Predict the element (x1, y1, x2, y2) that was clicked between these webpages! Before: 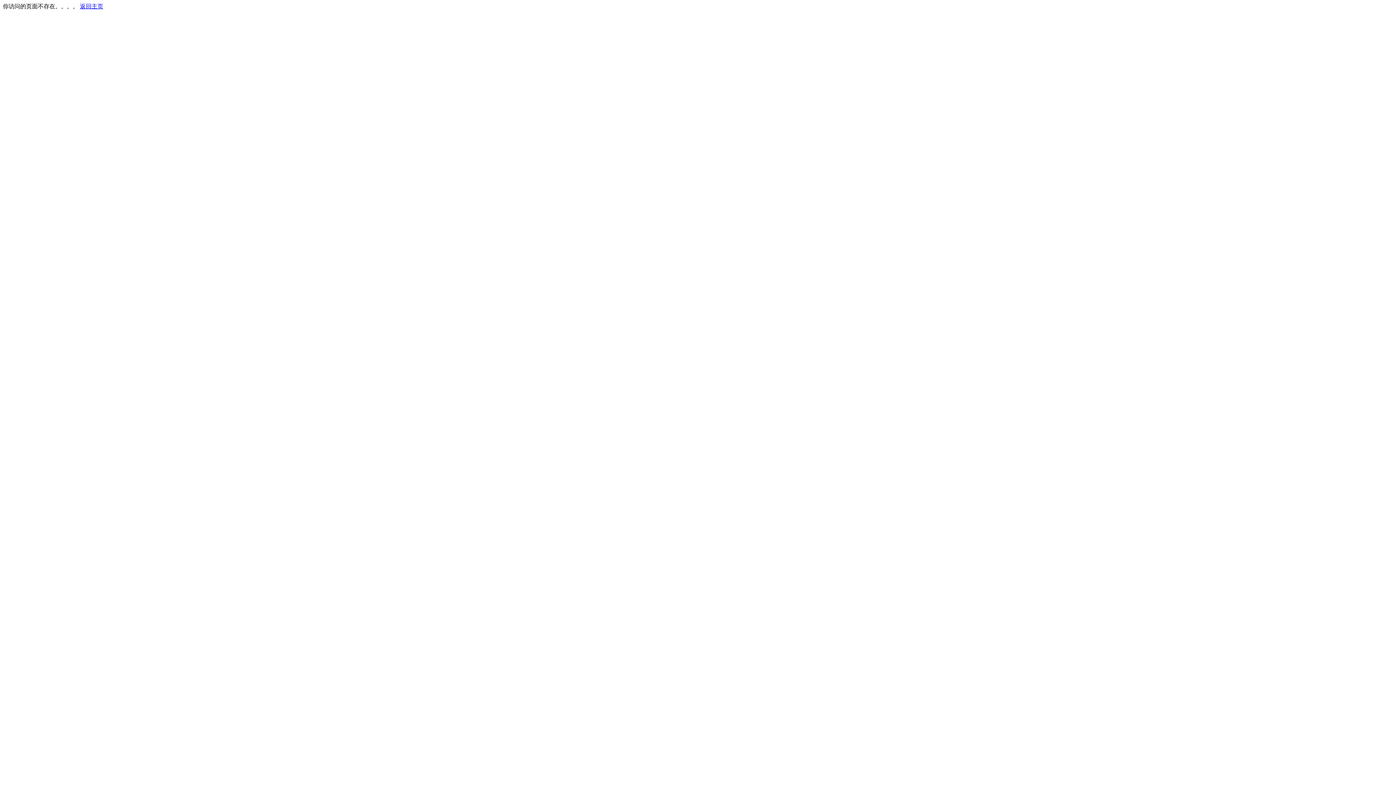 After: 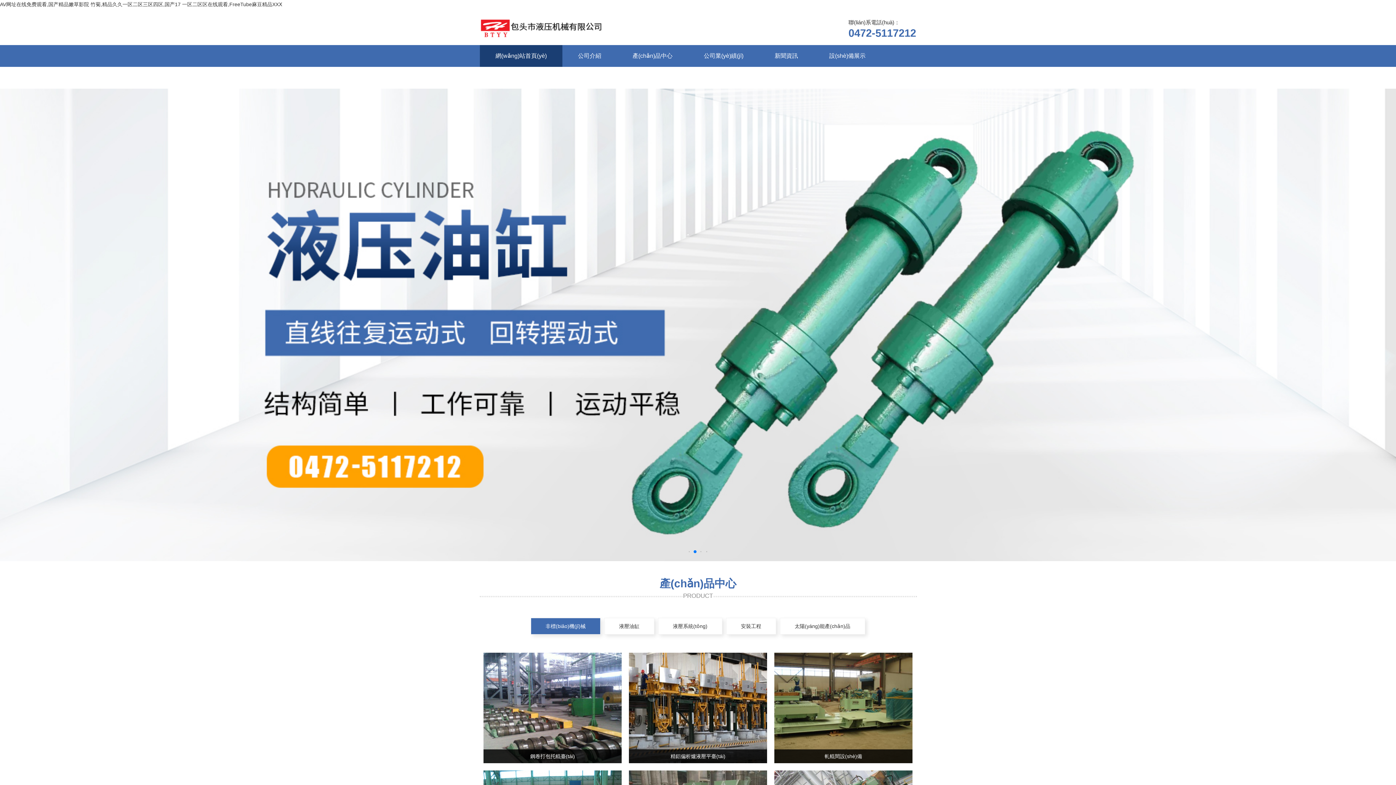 Action: bbox: (80, 3, 103, 9) label: 返回主页